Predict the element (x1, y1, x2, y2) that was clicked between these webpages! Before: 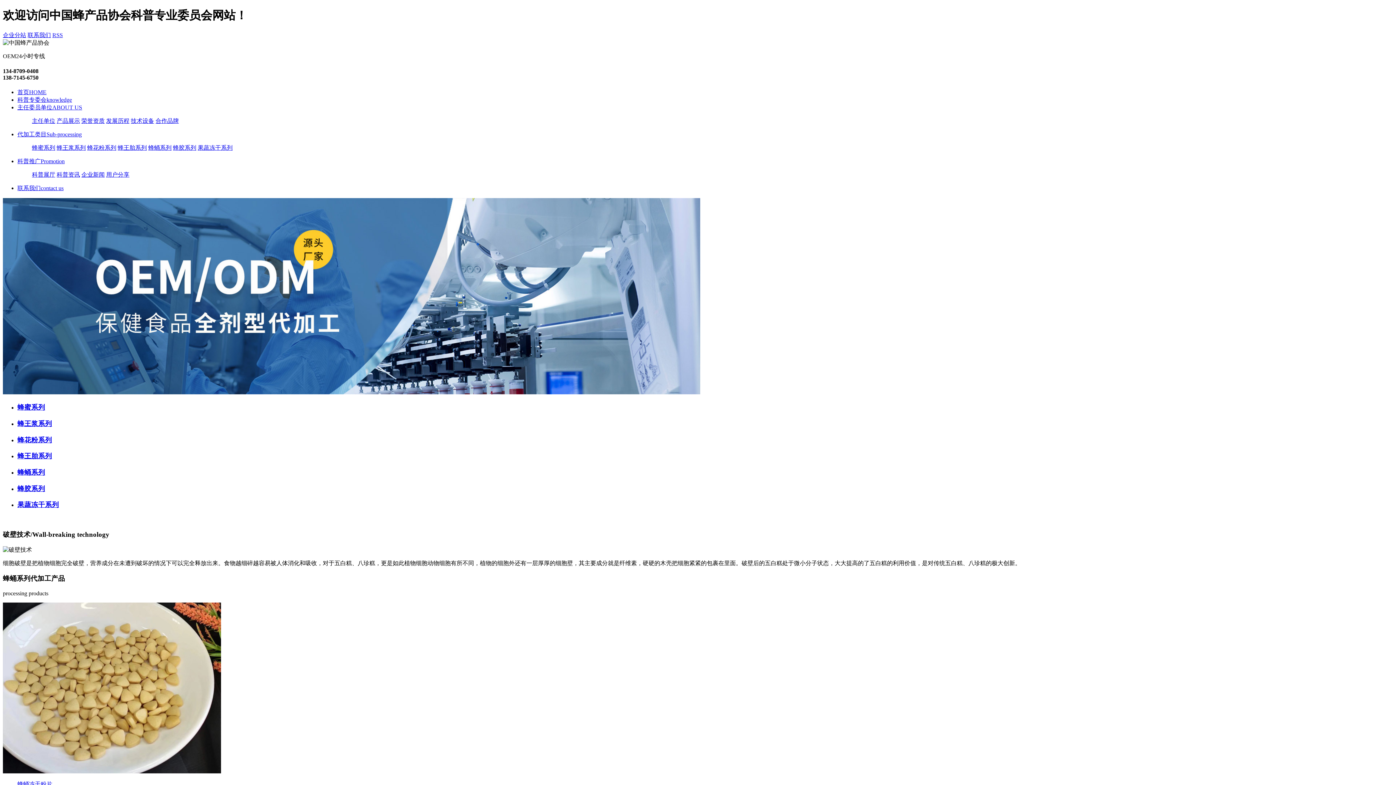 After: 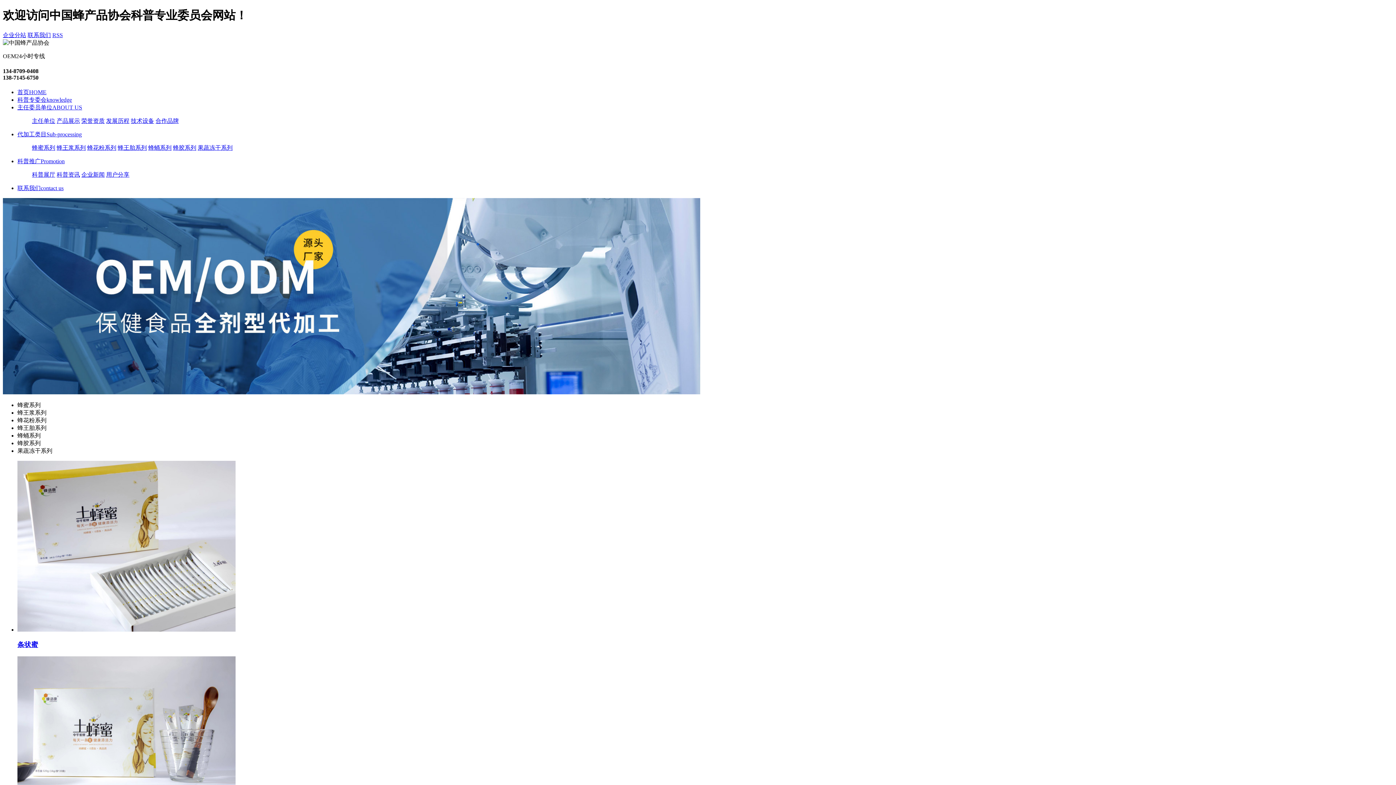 Action: bbox: (56, 117, 80, 124) label: 产品展示